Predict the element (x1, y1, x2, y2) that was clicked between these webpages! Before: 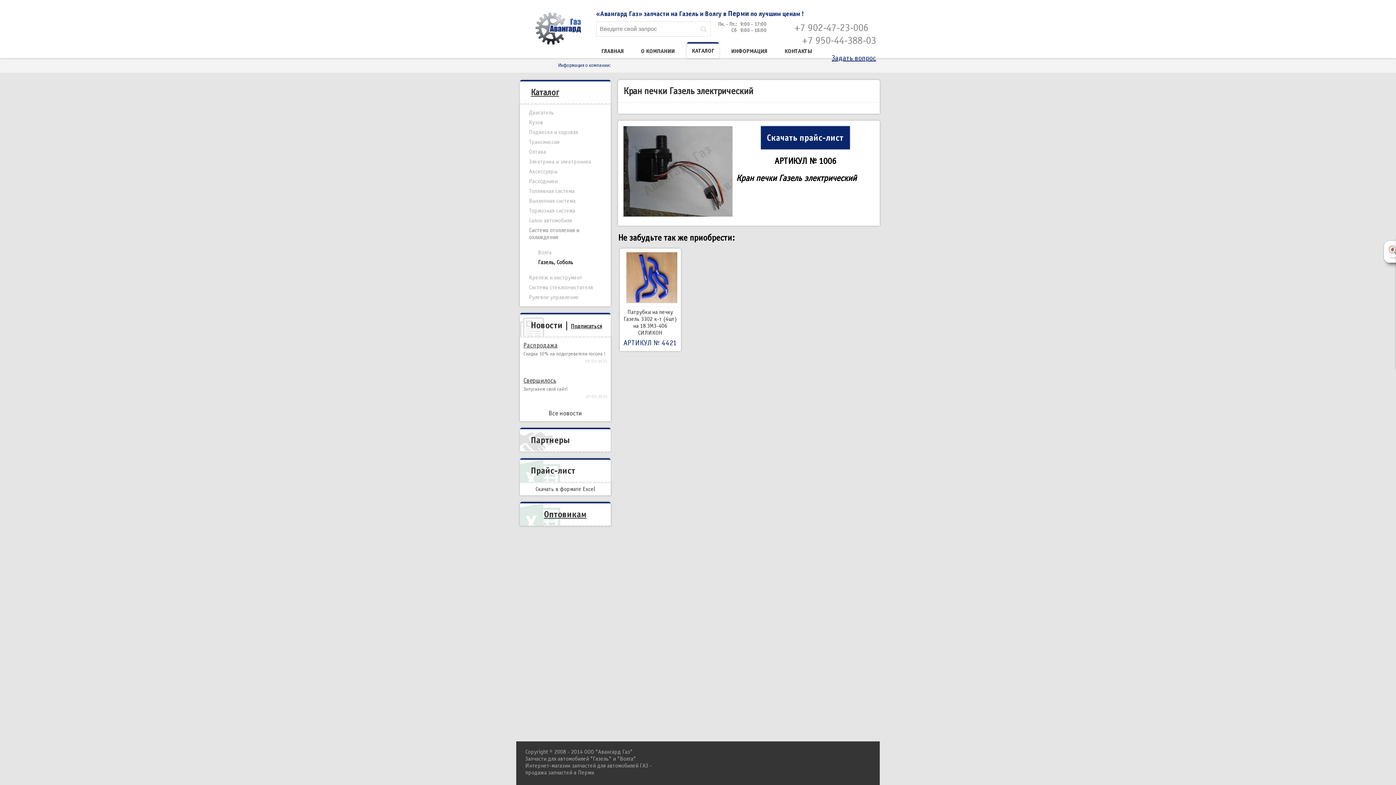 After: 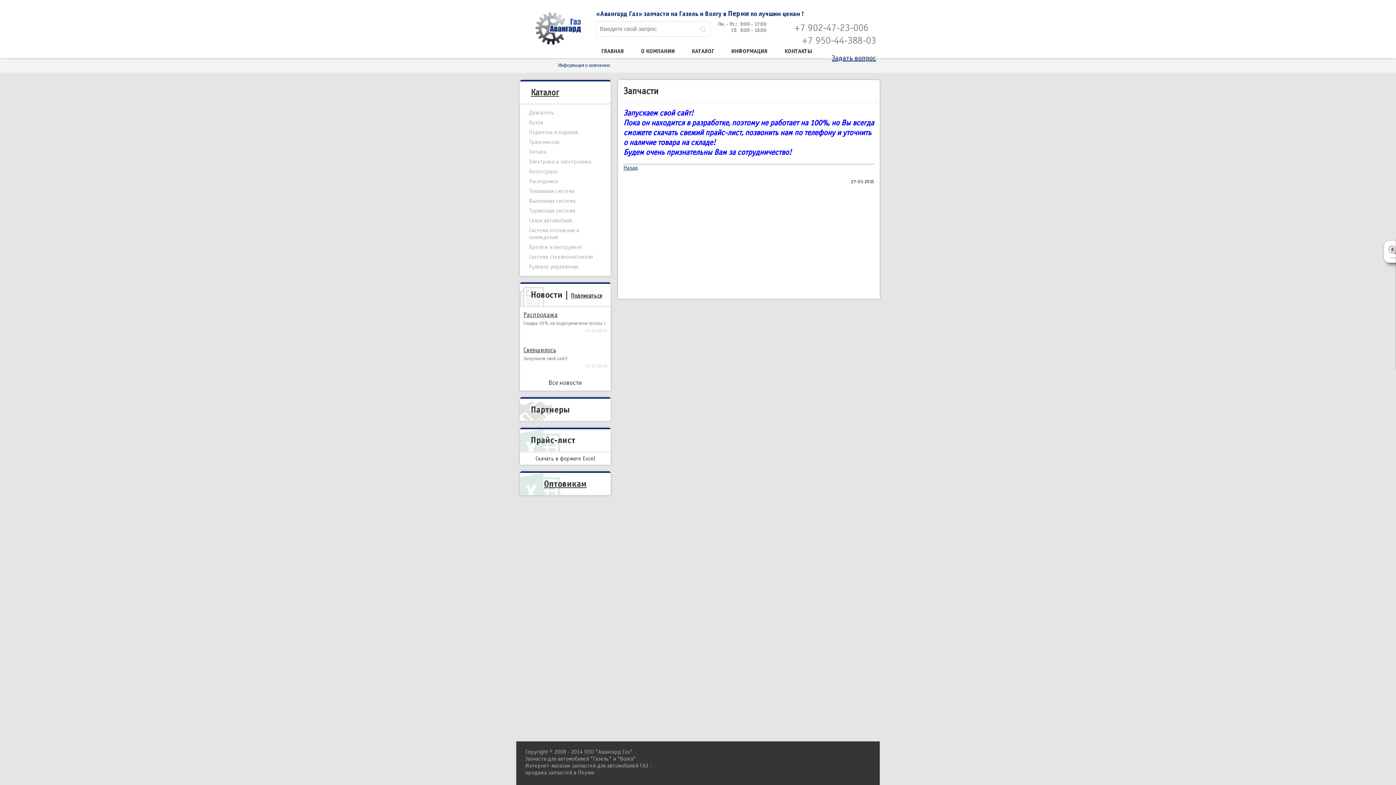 Action: label: Свершилось bbox: (523, 376, 607, 385)